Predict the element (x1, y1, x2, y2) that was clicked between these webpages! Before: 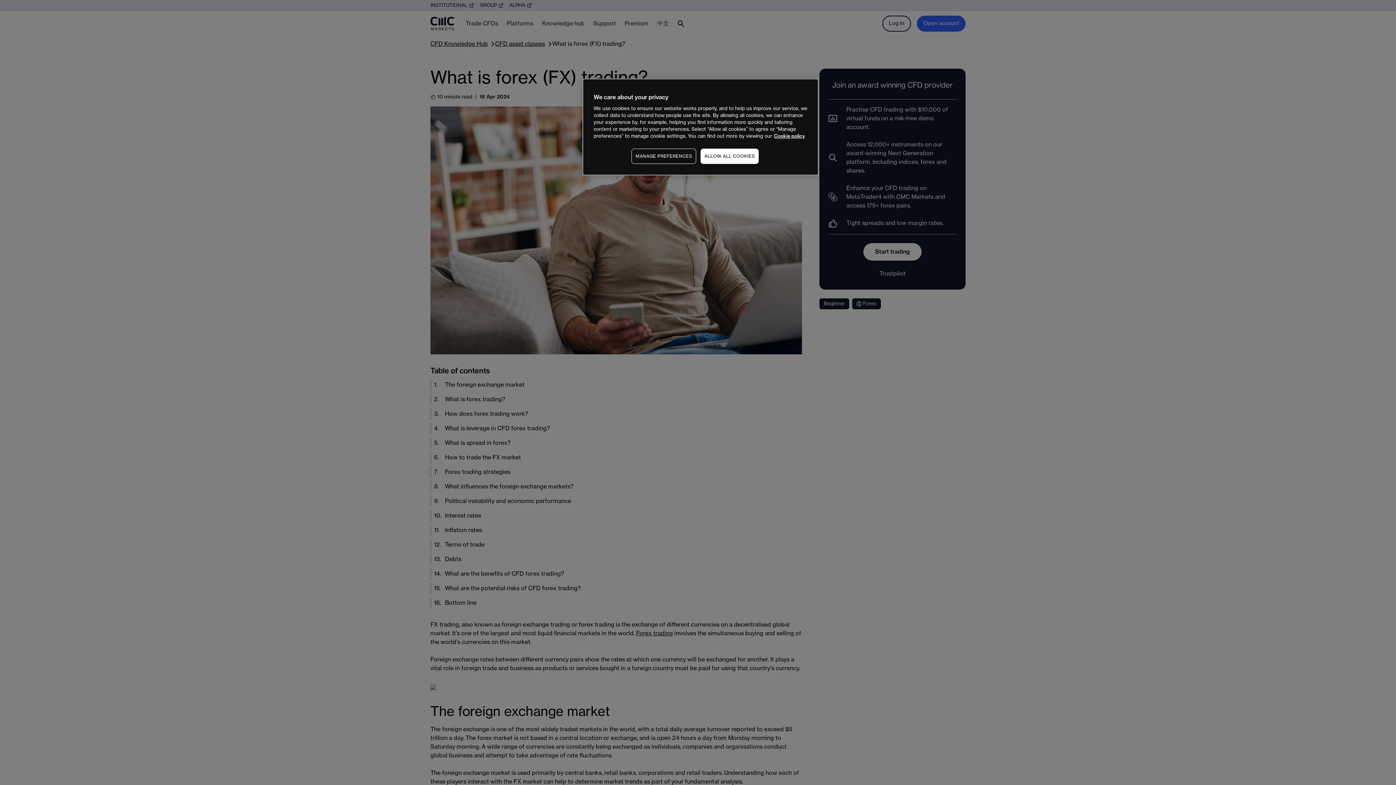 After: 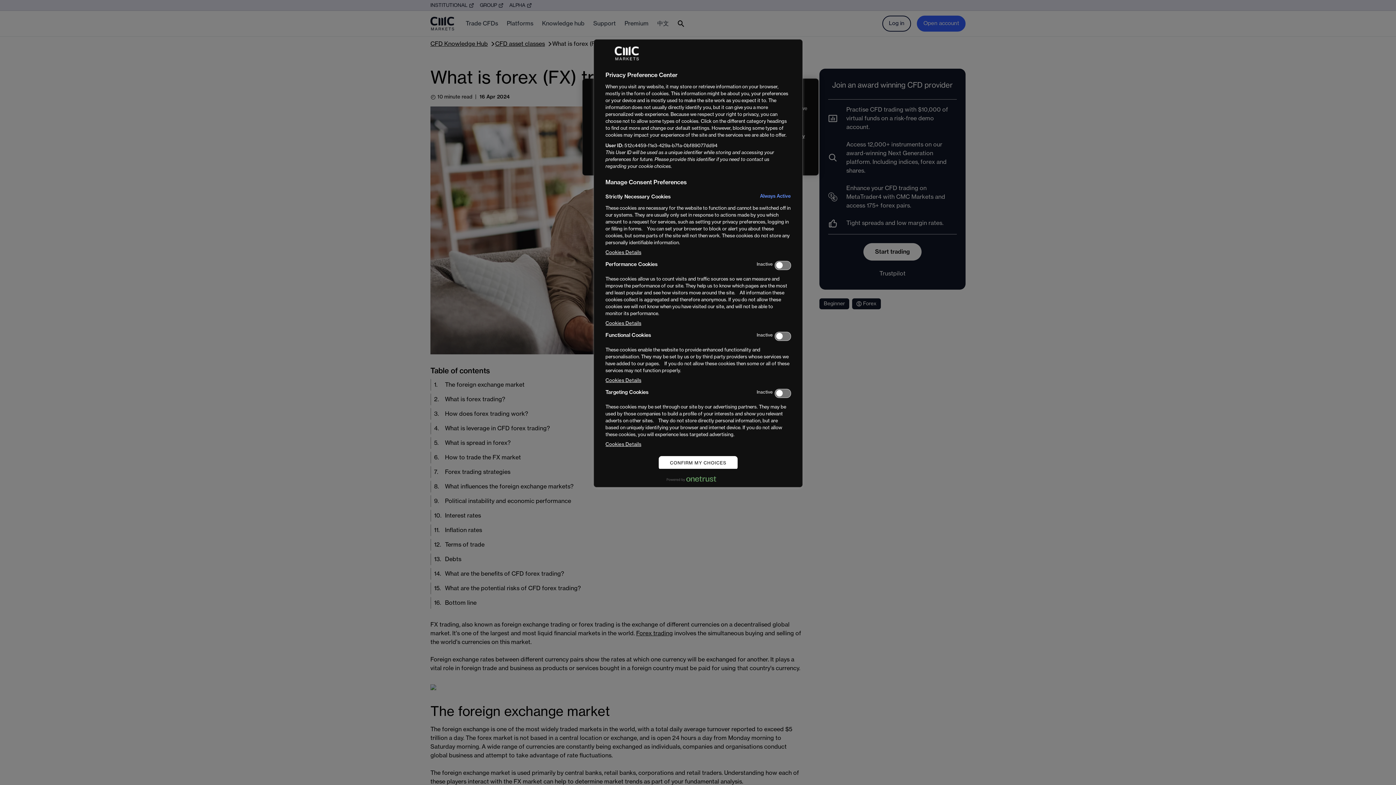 Action: bbox: (631, 148, 696, 164) label: MANAGE PREFERENCES